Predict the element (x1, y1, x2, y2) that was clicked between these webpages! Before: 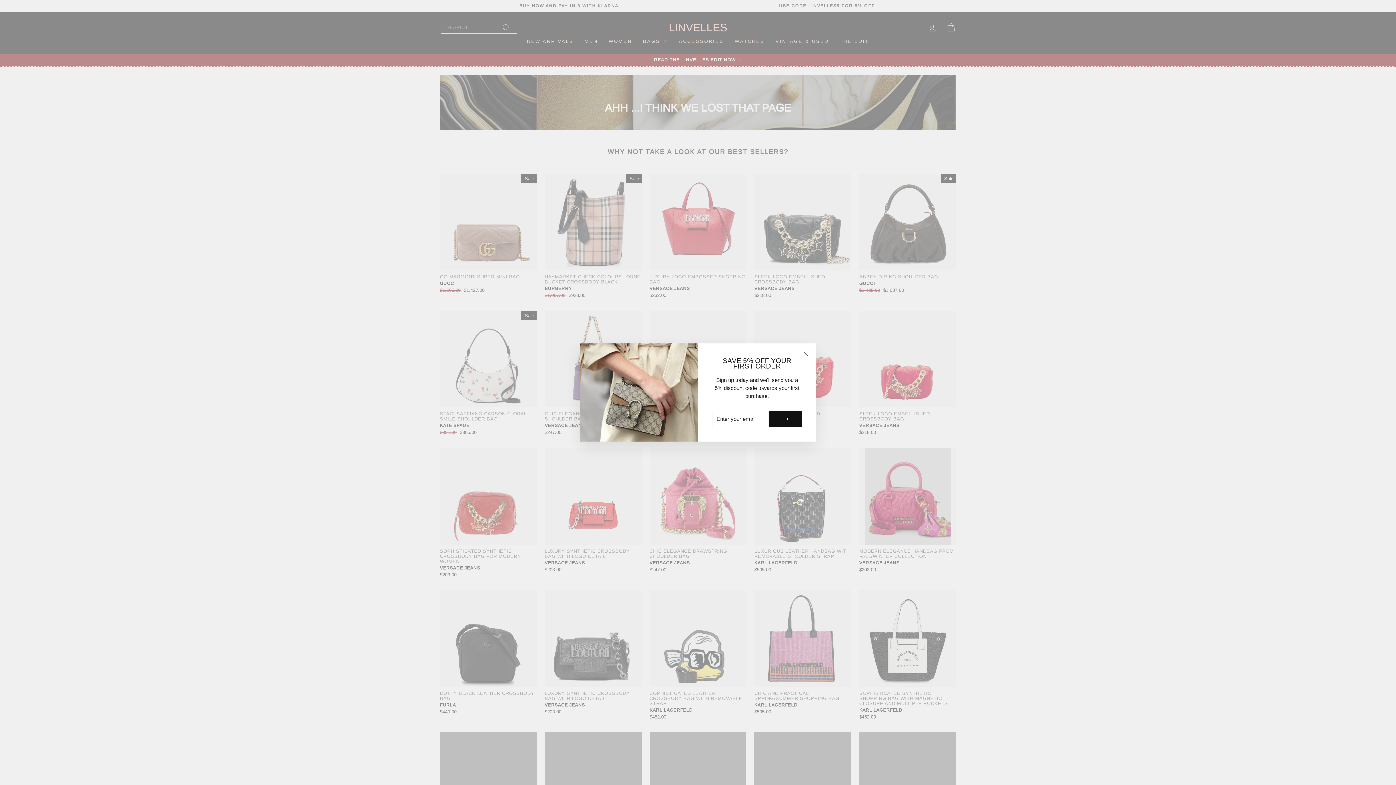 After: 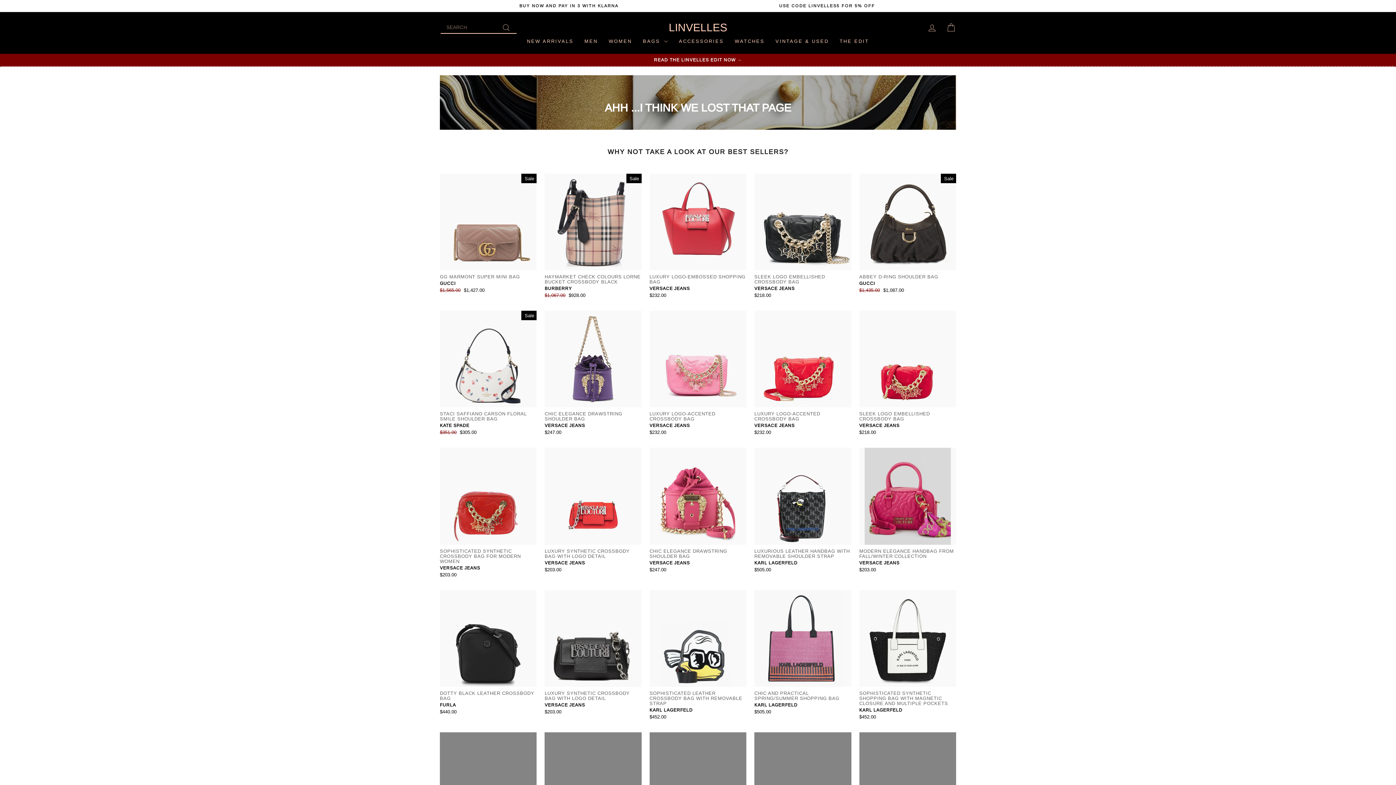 Action: bbox: (798, 358, 812, 372) label: "Close (esc)"